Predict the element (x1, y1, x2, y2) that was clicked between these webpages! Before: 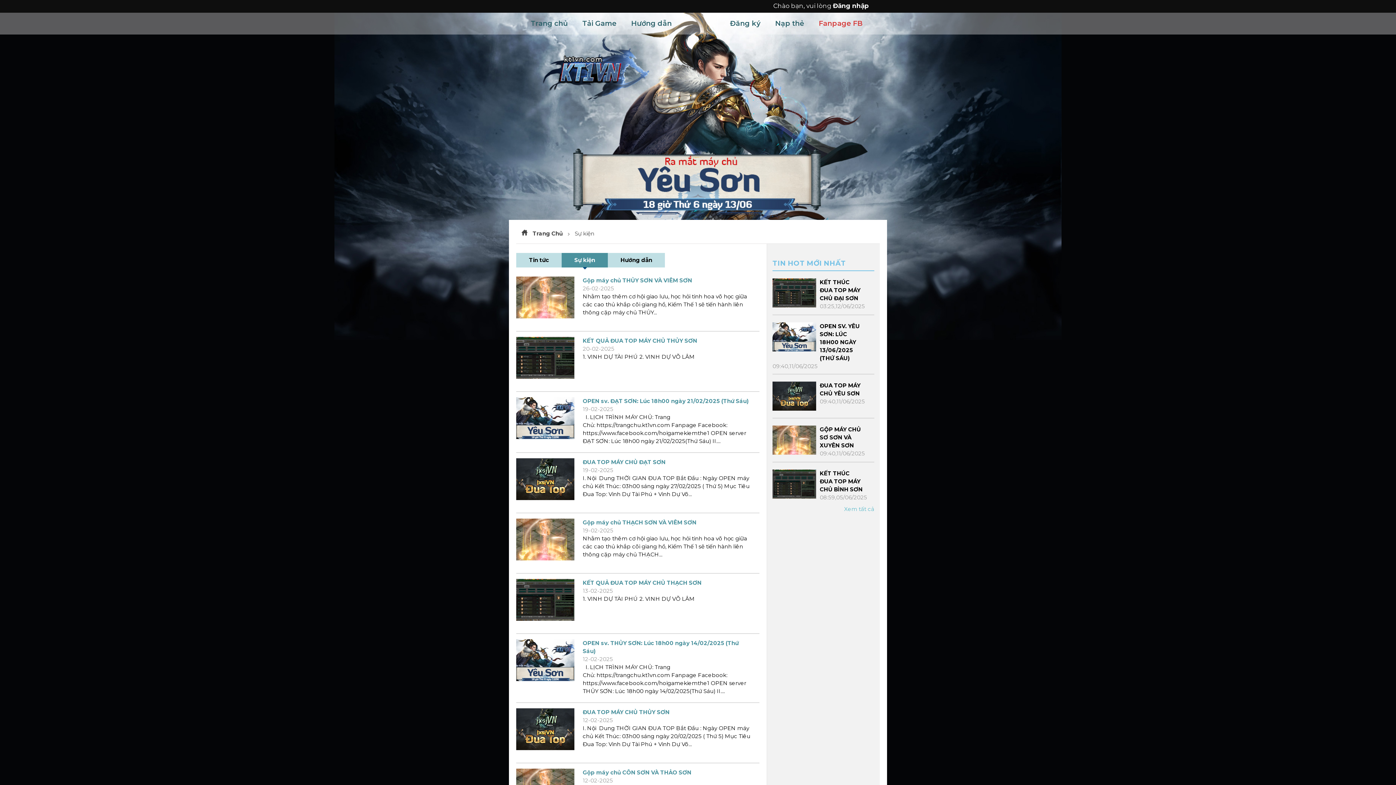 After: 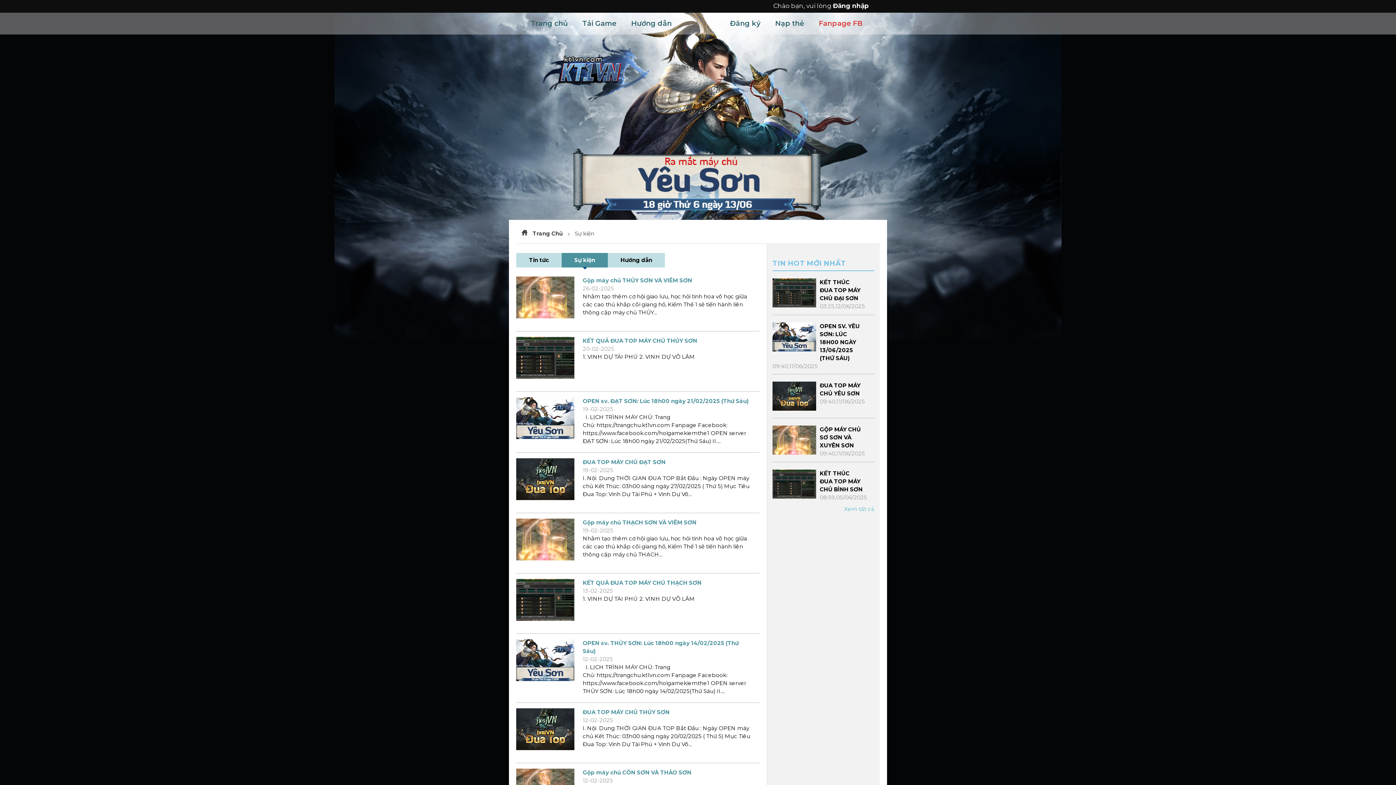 Action: bbox: (844, 506, 874, 512) label: Xem tất cả